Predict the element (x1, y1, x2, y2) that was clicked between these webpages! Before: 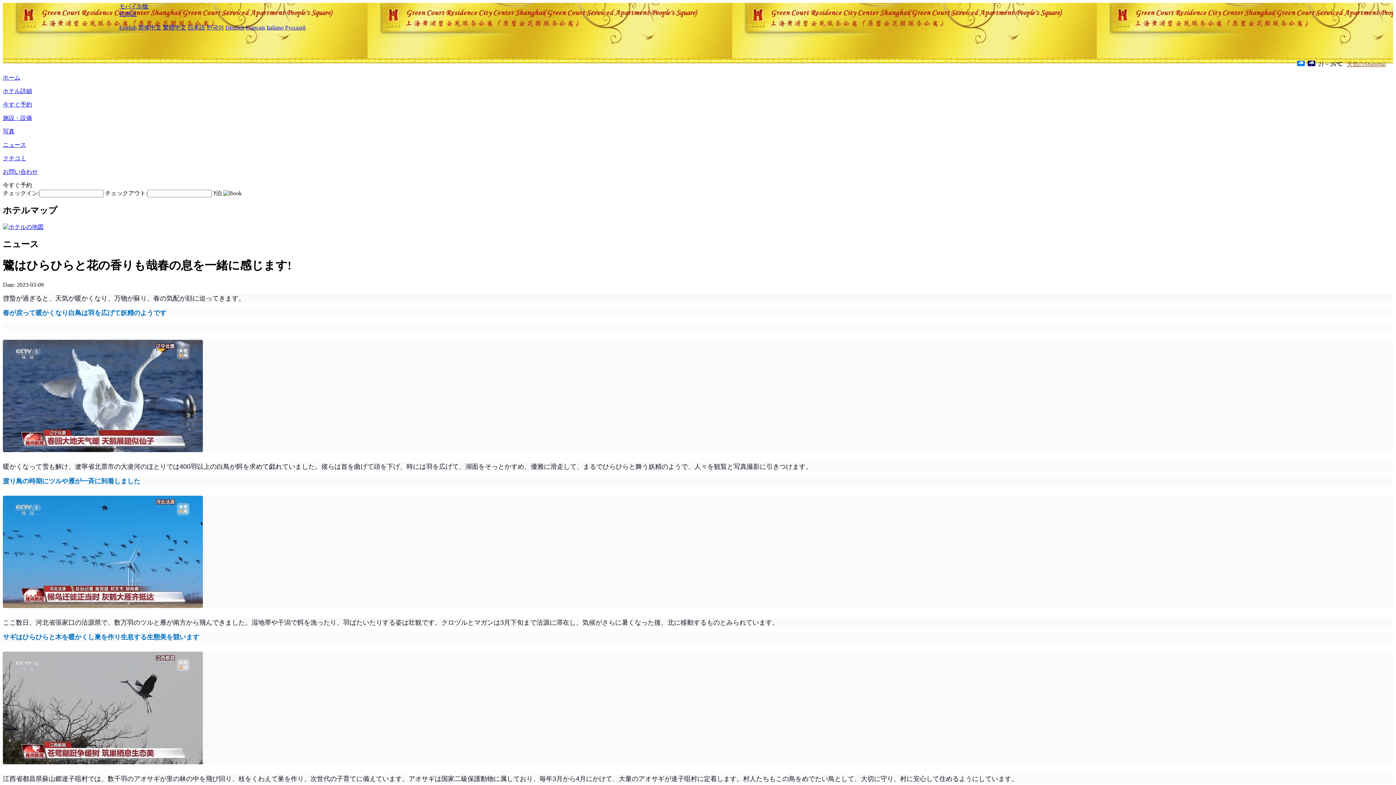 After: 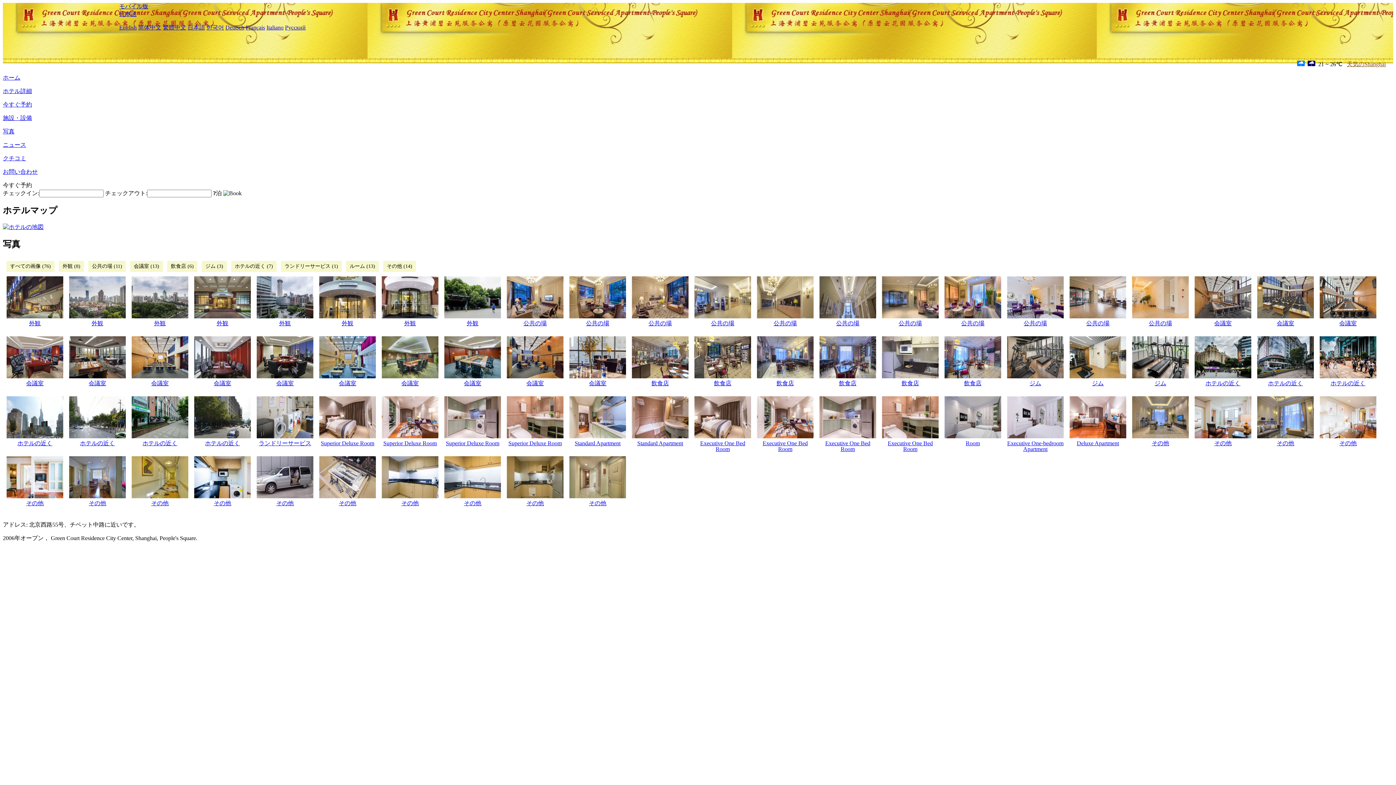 Action: bbox: (2, 128, 14, 134) label: 写真